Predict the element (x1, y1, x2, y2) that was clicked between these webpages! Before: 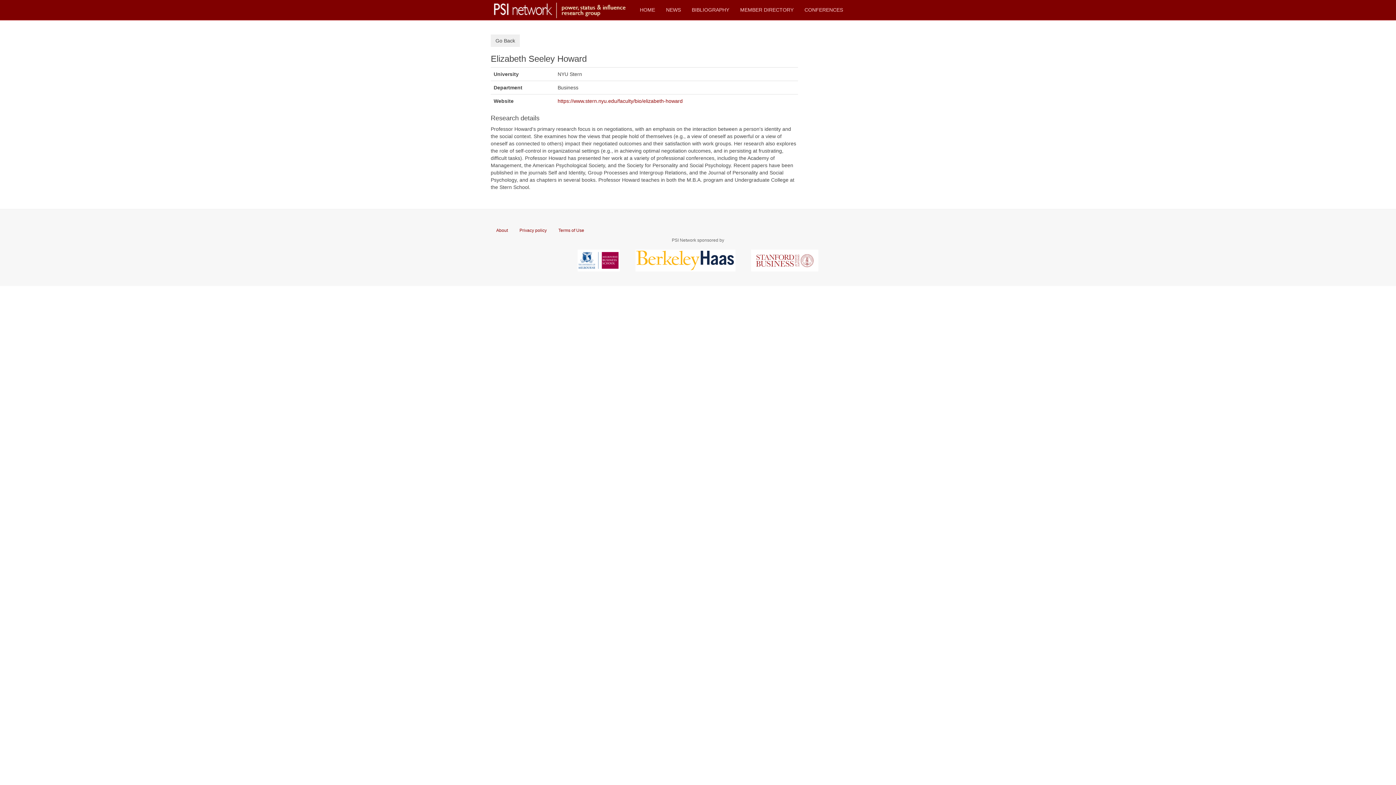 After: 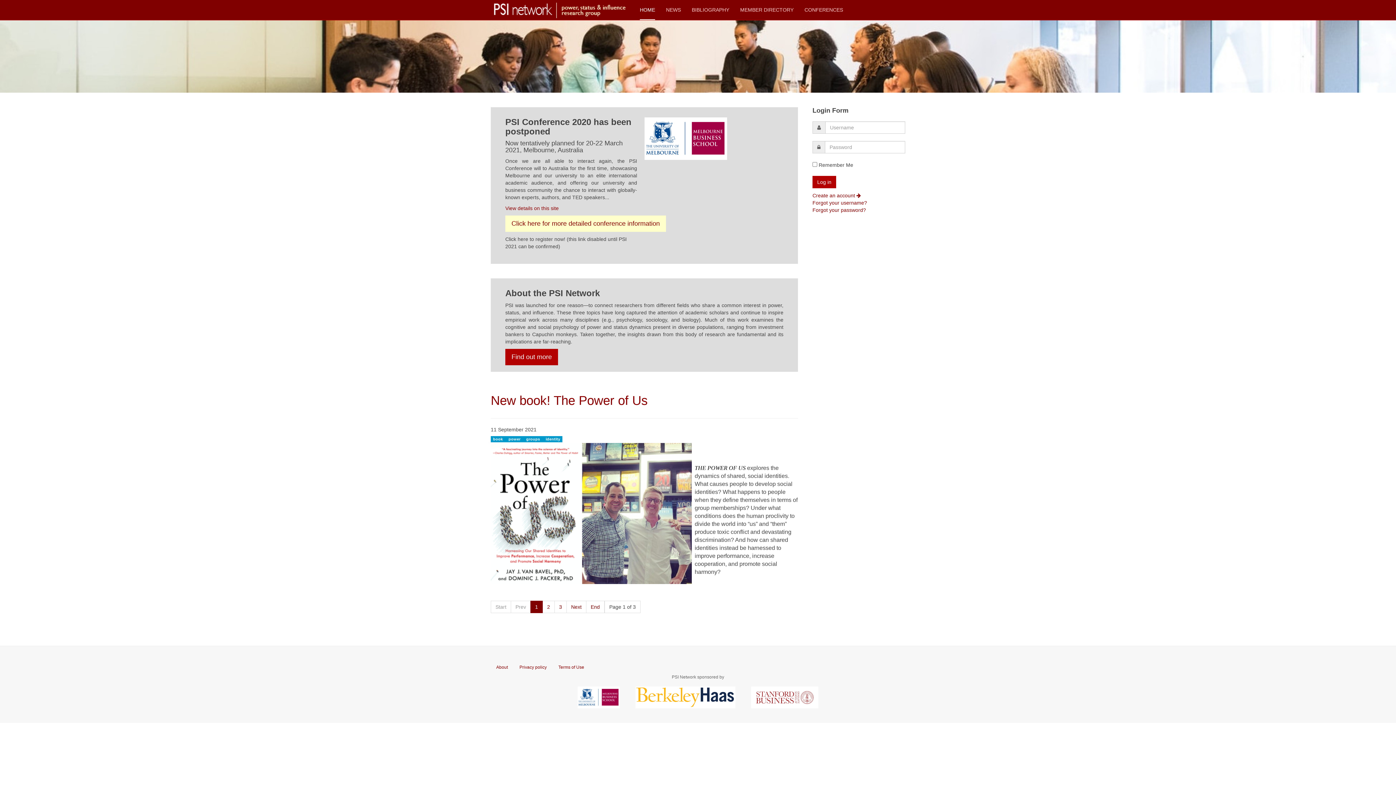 Action: label: HOME bbox: (640, 0, 655, 20)